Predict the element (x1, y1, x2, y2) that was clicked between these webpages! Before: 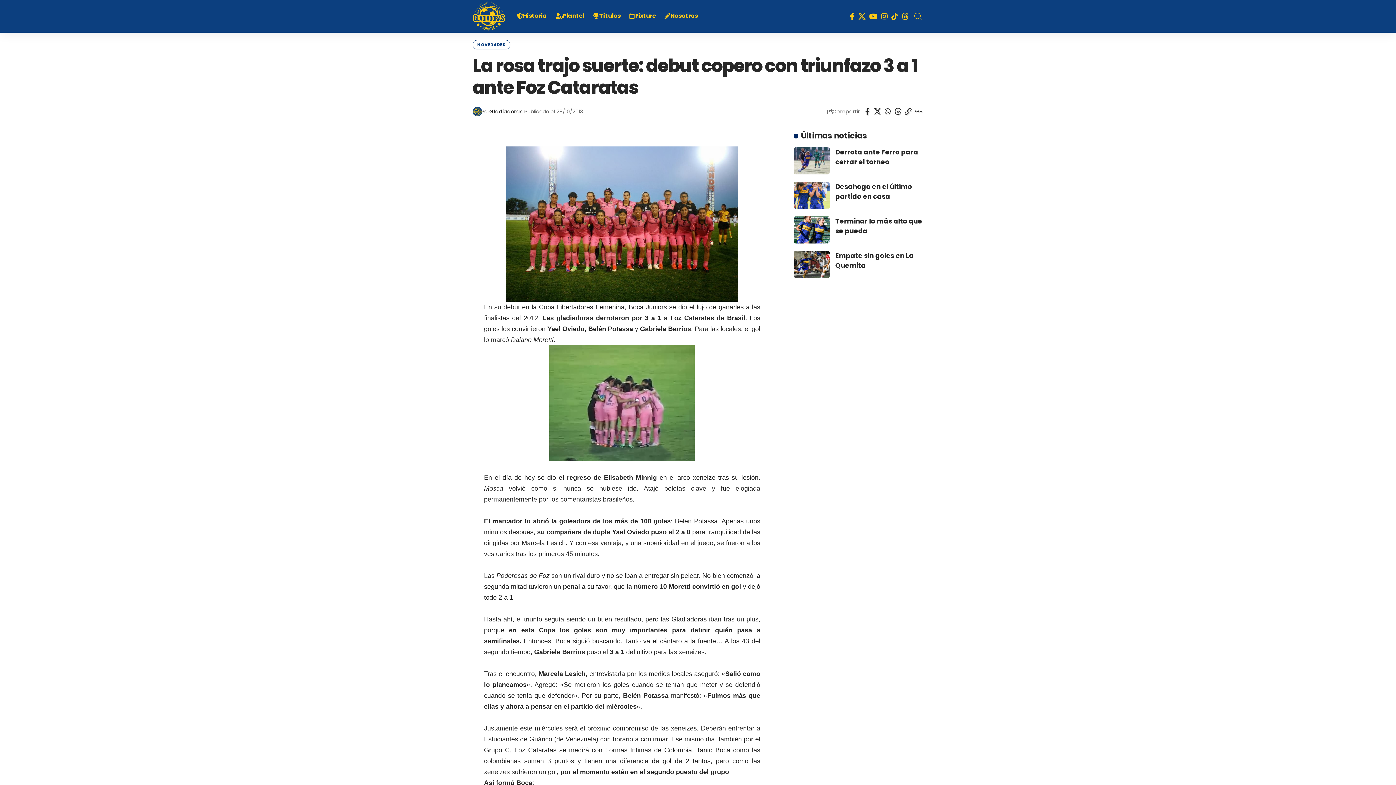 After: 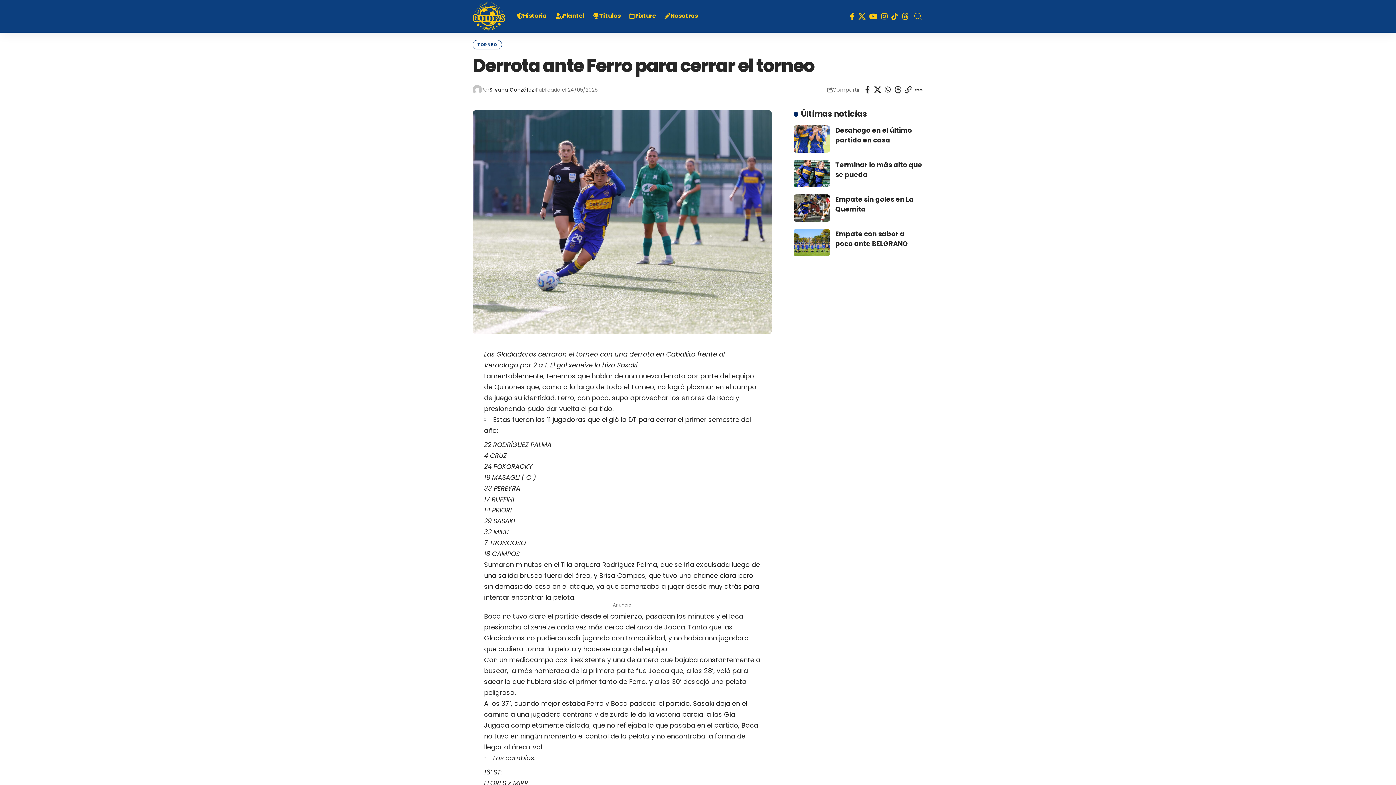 Action: bbox: (793, 147, 830, 174)